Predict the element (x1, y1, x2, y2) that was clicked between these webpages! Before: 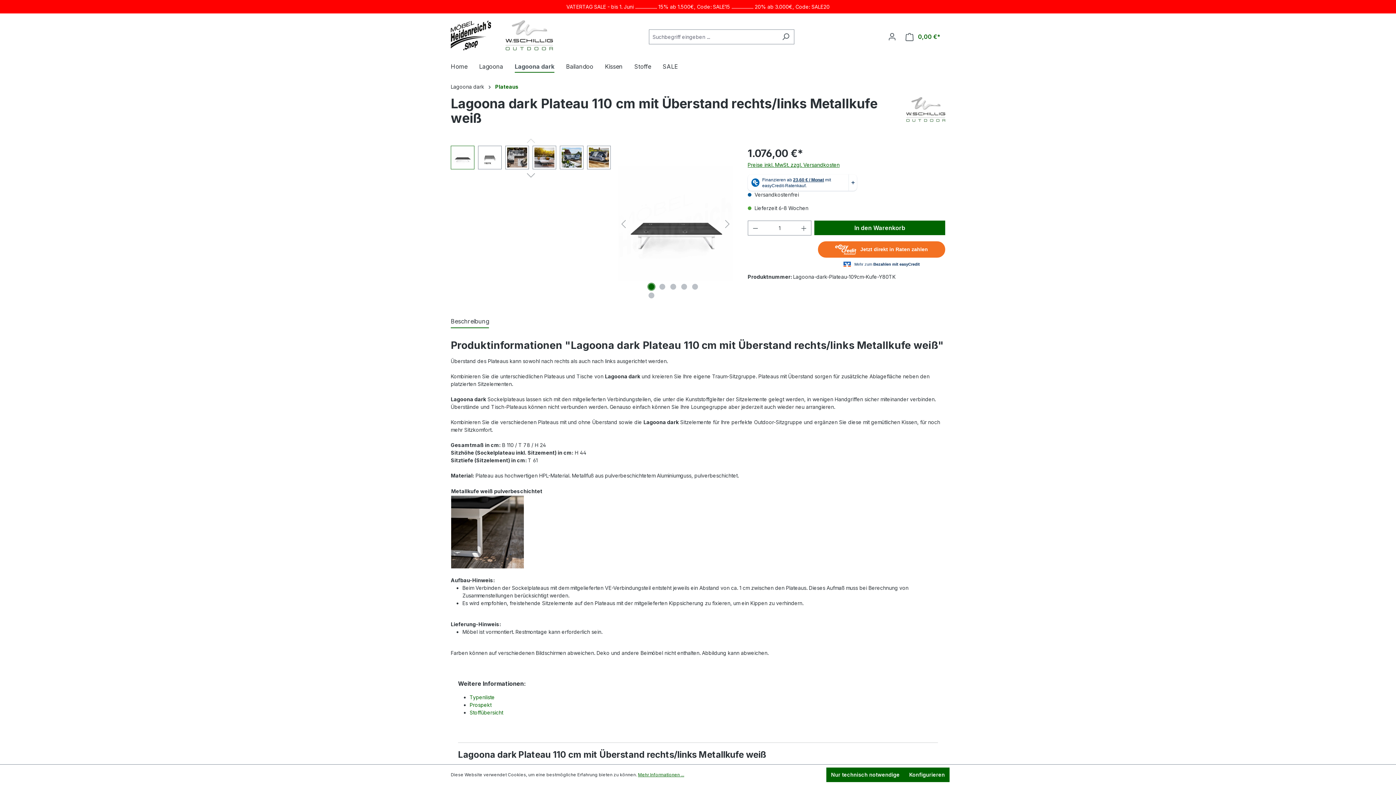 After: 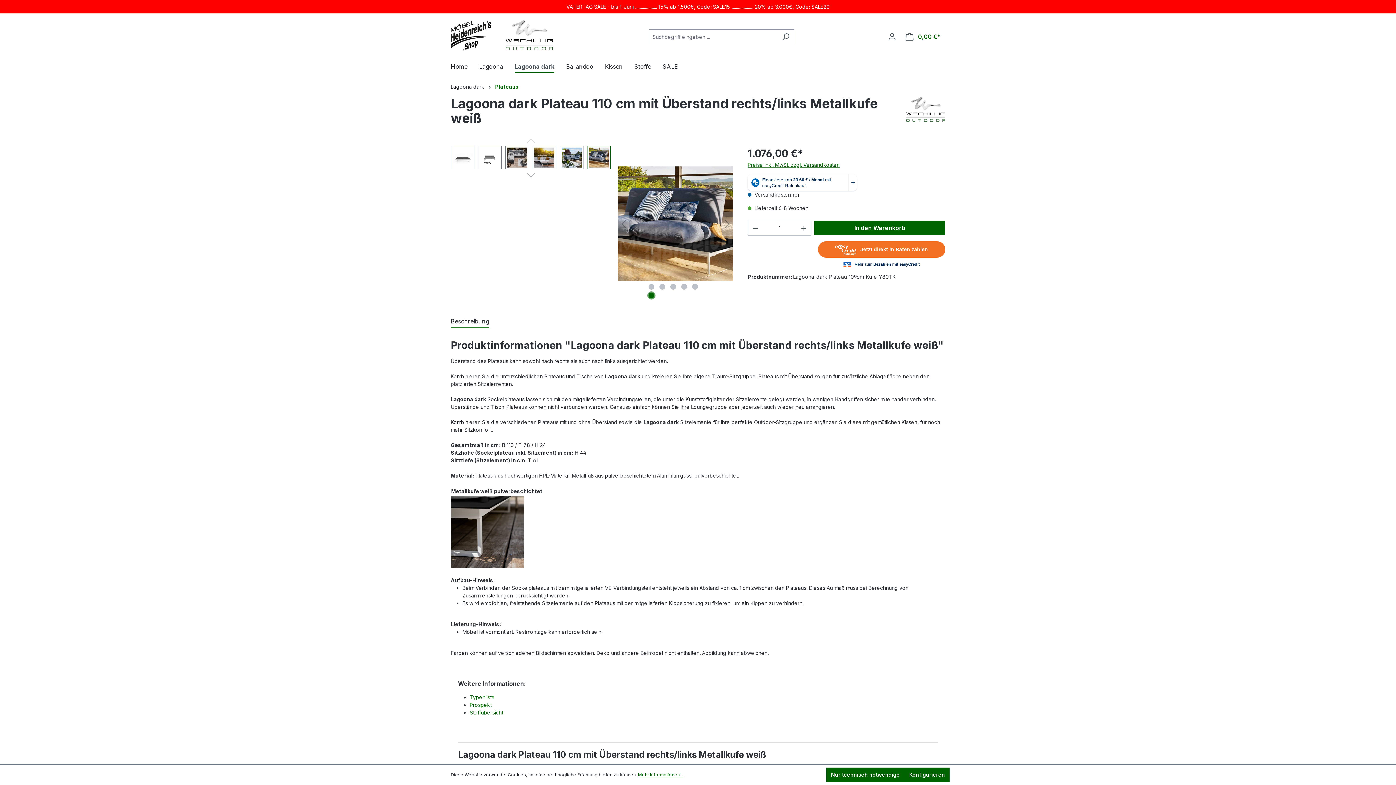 Action: label: Zeige Bild 6 von 6 bbox: (648, 292, 654, 298)